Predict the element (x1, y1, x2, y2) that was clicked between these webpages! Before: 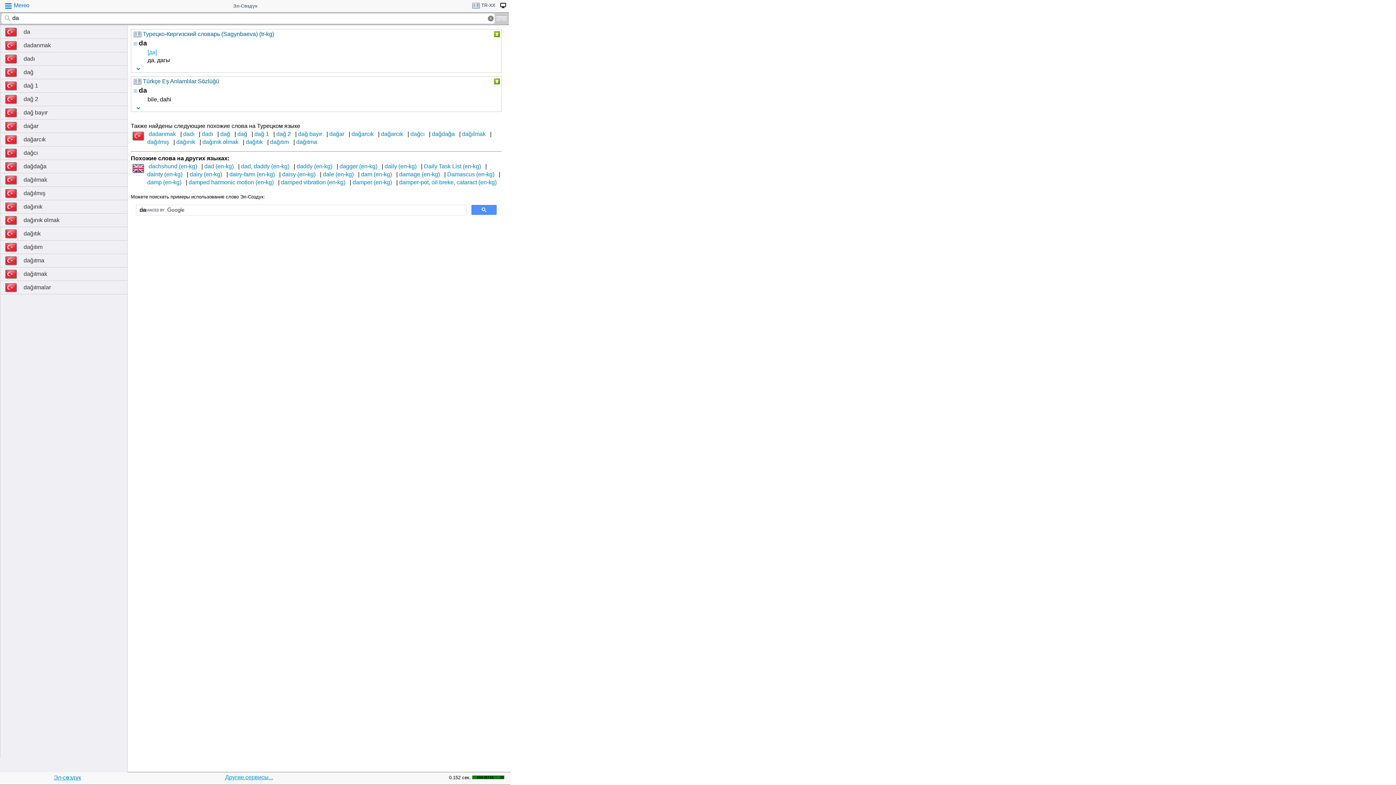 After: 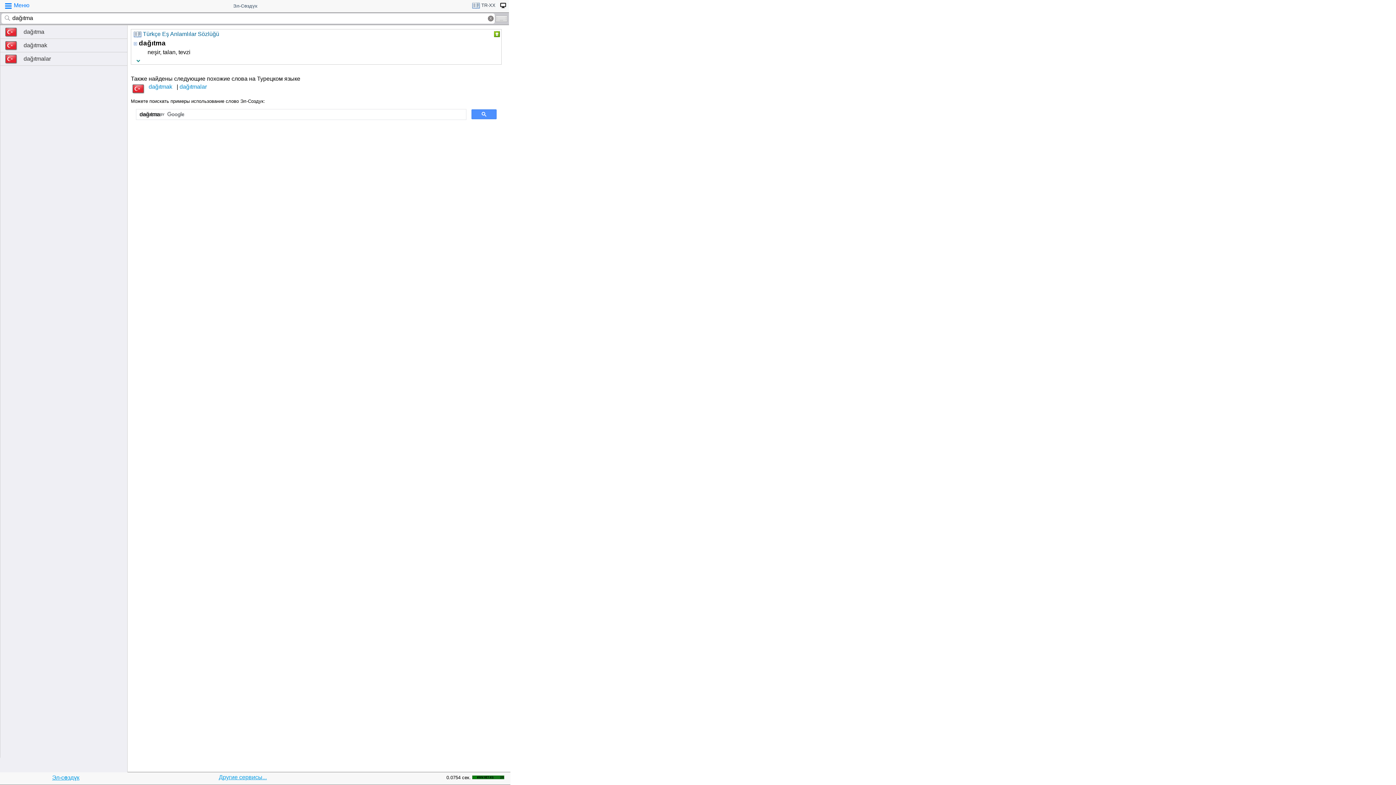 Action: bbox: (296, 138, 317, 145) label: dağıtma